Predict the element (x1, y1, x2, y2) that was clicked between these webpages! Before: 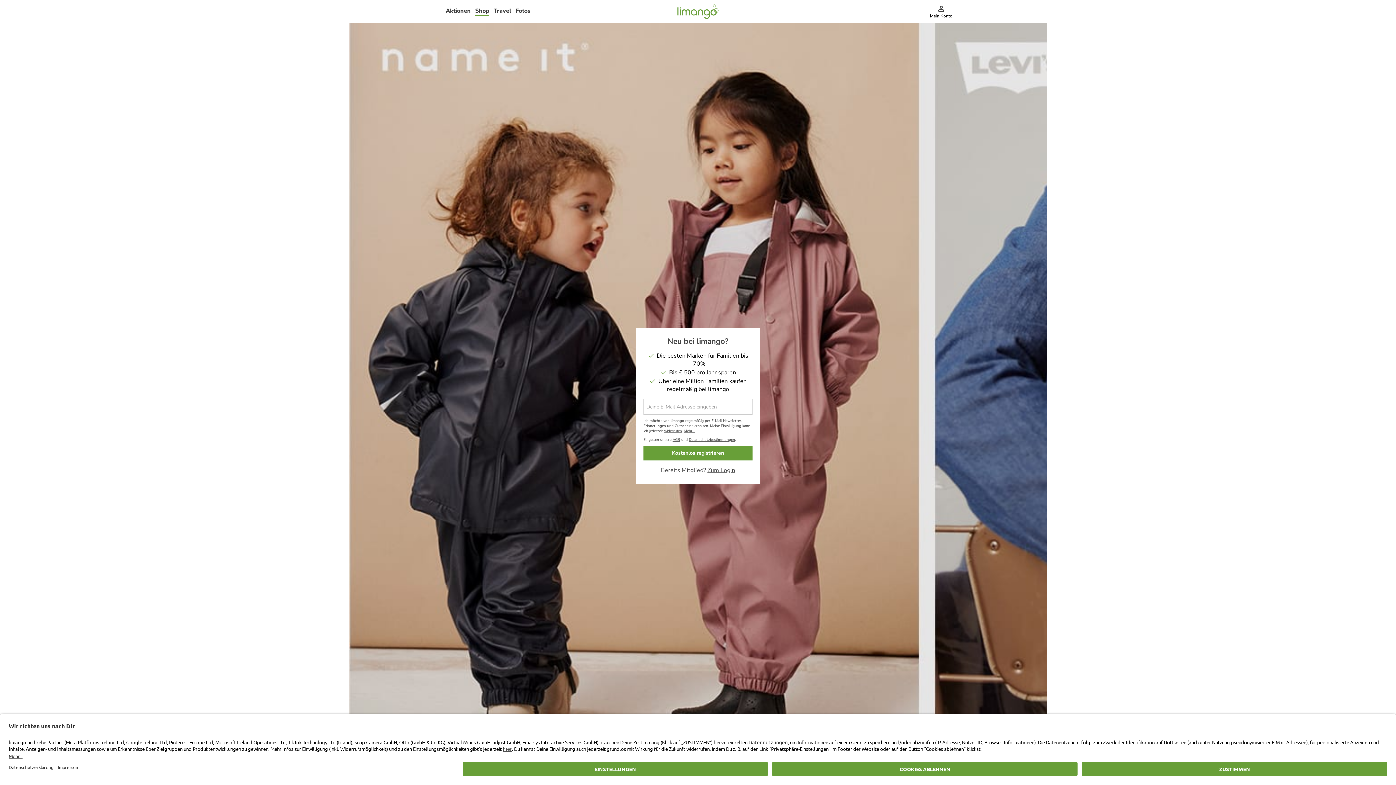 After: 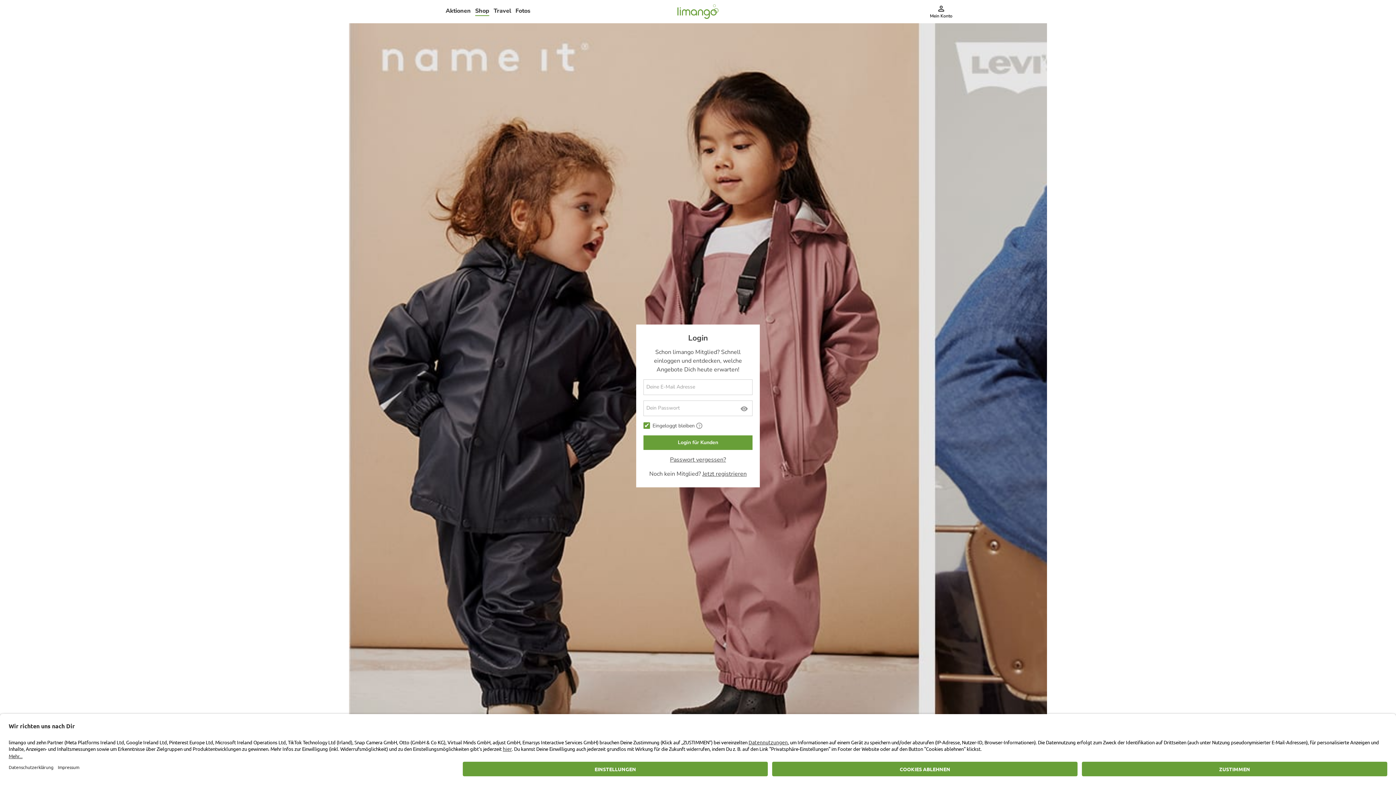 Action: label: Mein Konto bbox: (930, 2, 952, 20)